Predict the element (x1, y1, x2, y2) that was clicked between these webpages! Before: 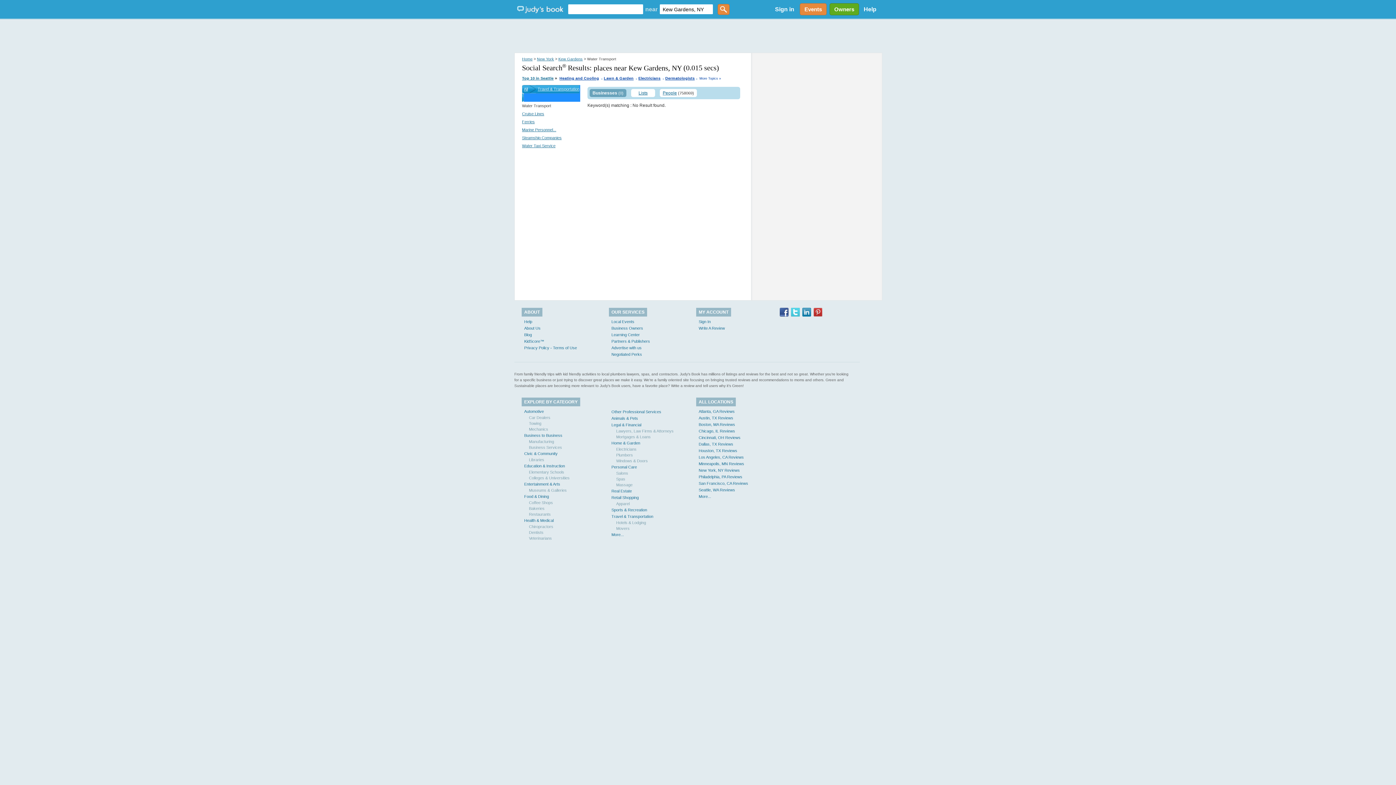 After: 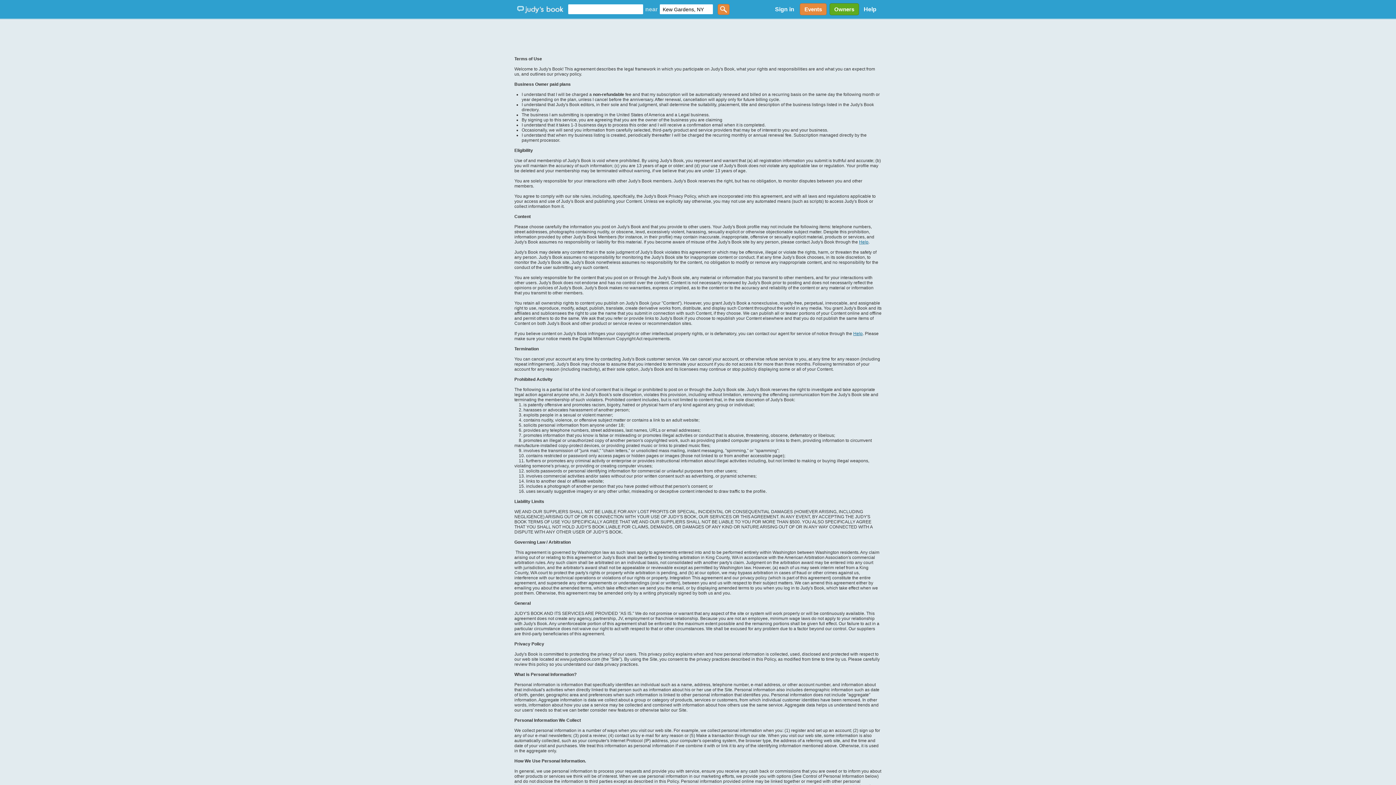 Action: bbox: (524, 345, 577, 350) label: Privacy Policy - Terms of Use